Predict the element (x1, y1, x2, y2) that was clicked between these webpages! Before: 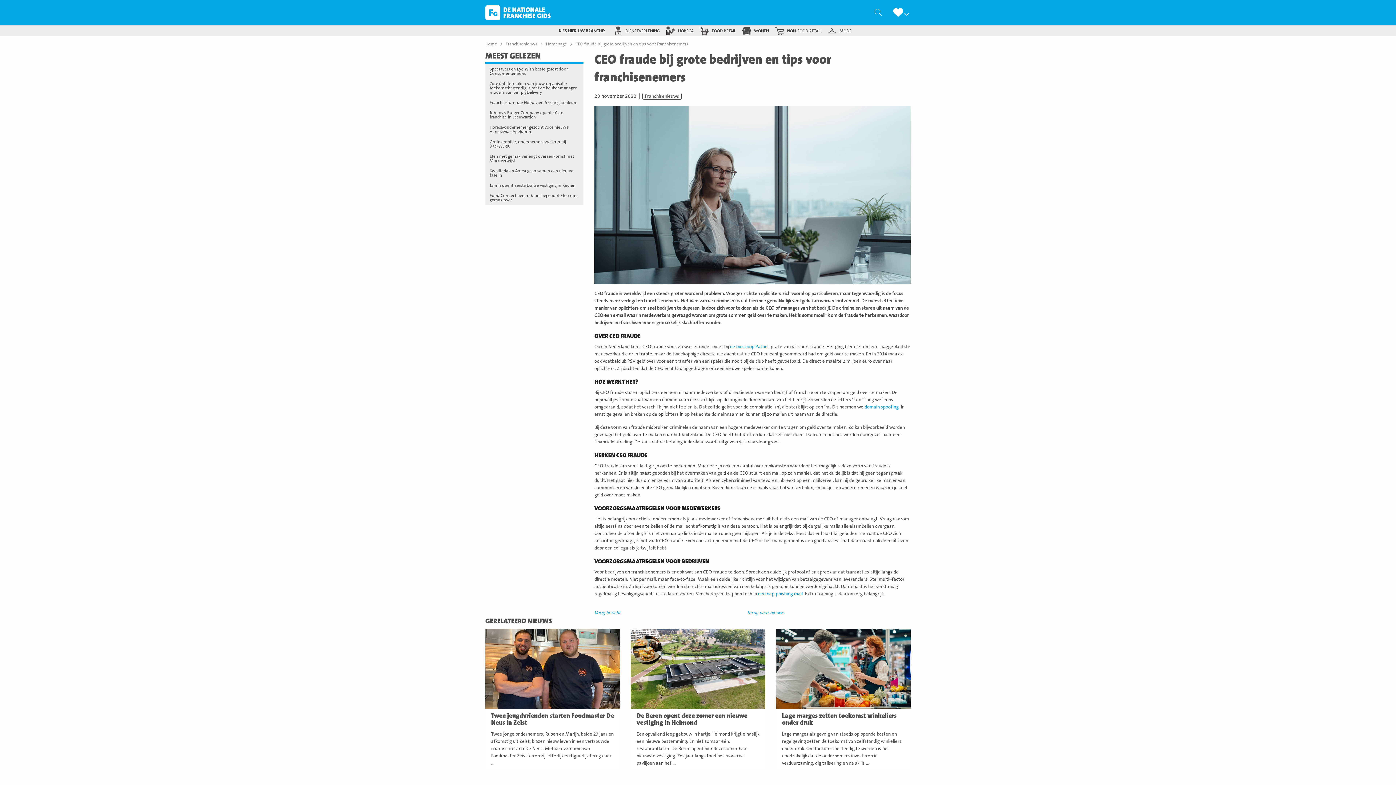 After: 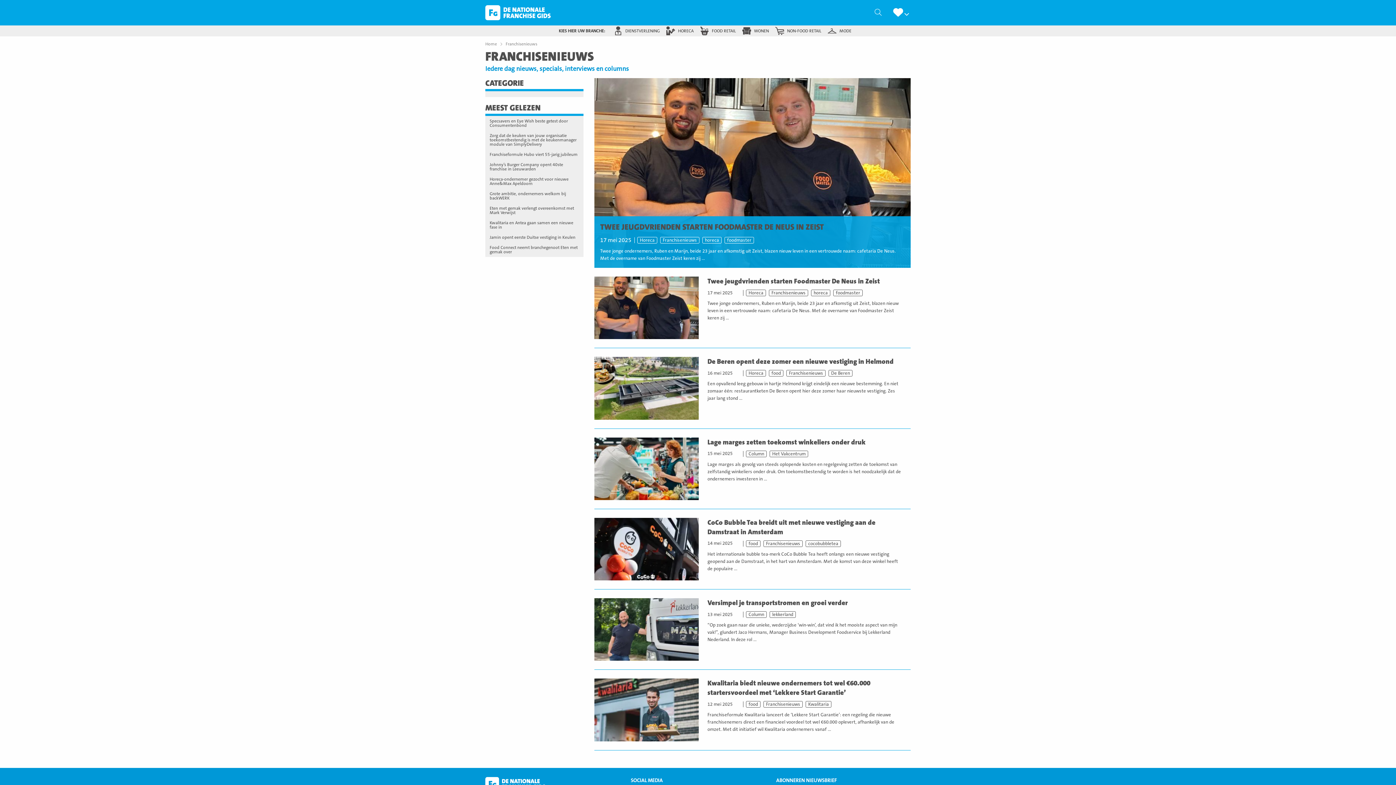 Action: label: Terug naar nieuws bbox: (746, 610, 784, 615)